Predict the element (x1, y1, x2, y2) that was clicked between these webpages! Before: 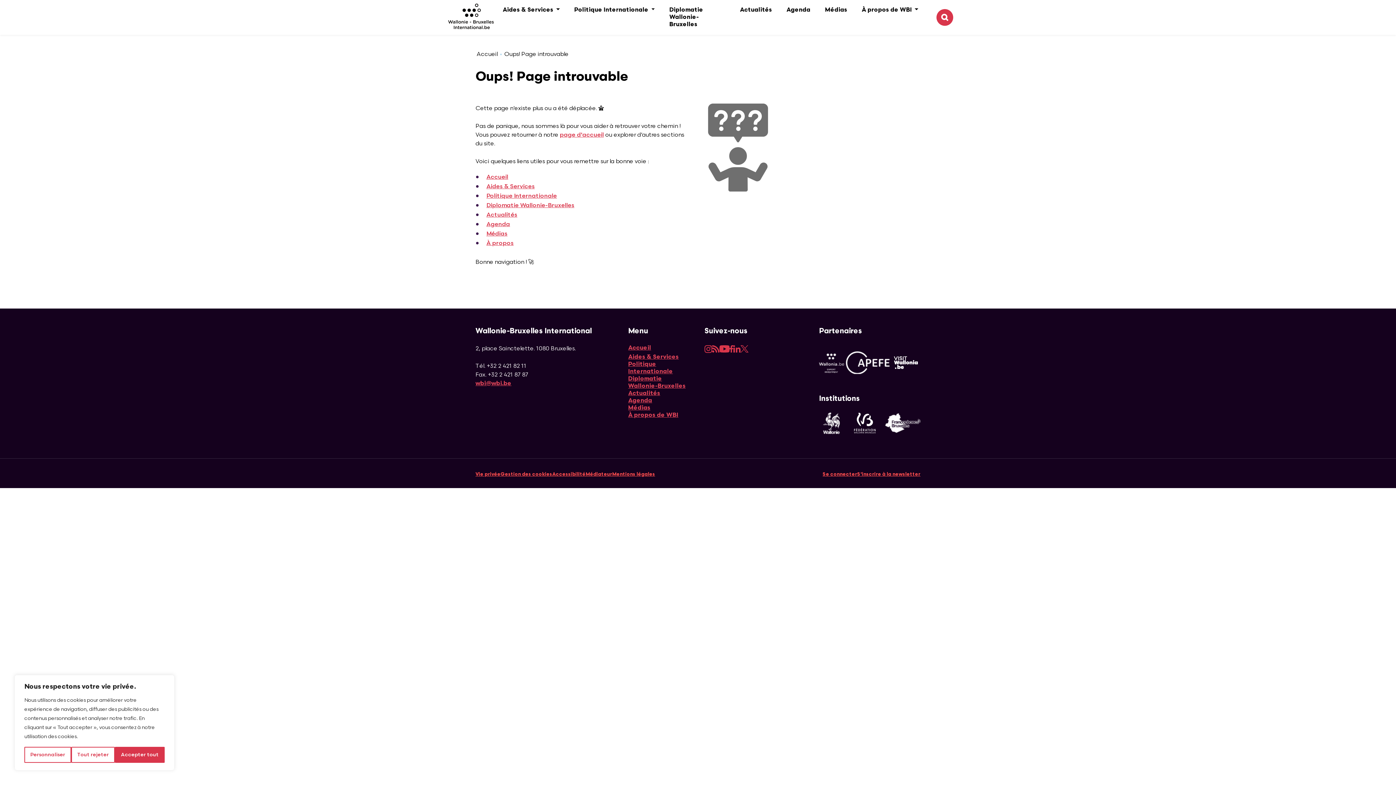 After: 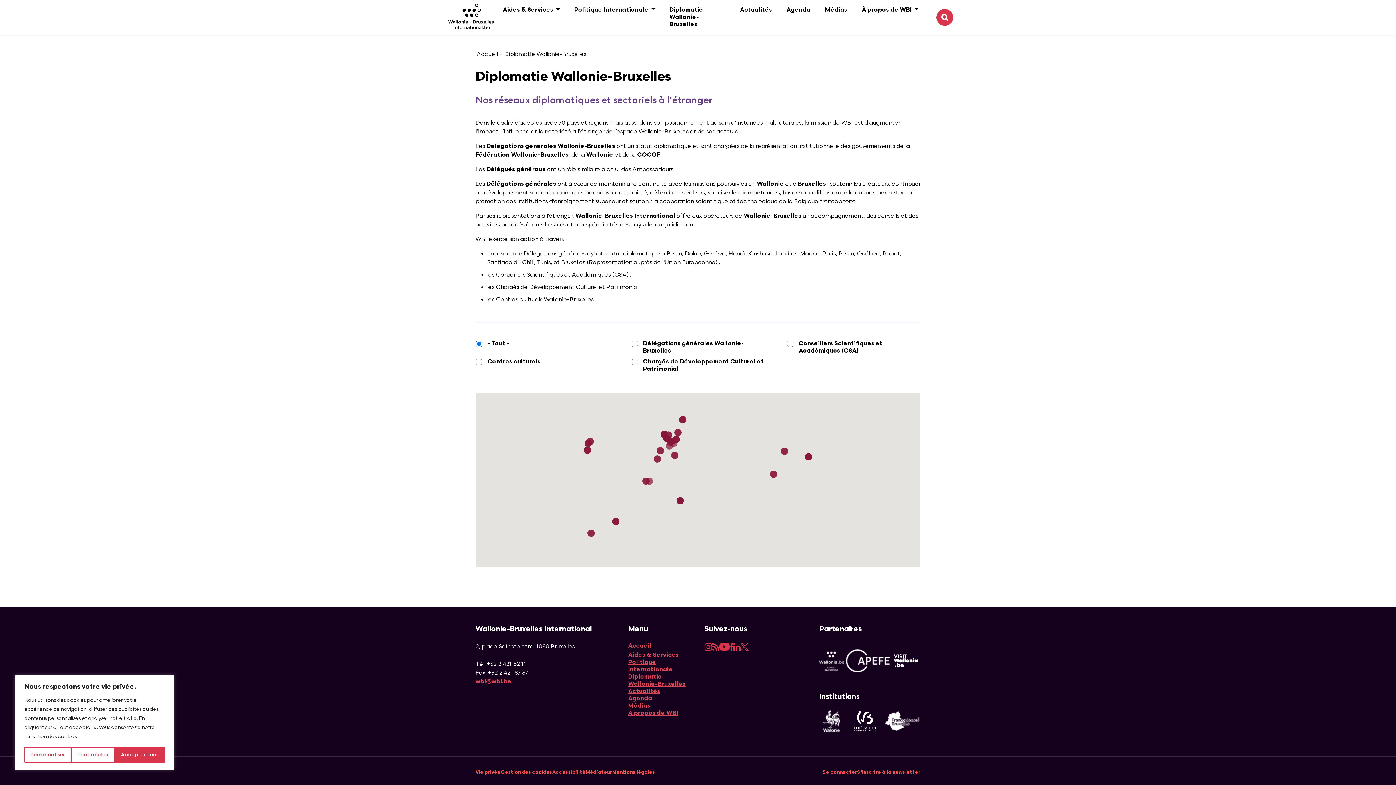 Action: bbox: (662, 3, 732, 31) label: Diplomatie Wallonie-Bruxelles